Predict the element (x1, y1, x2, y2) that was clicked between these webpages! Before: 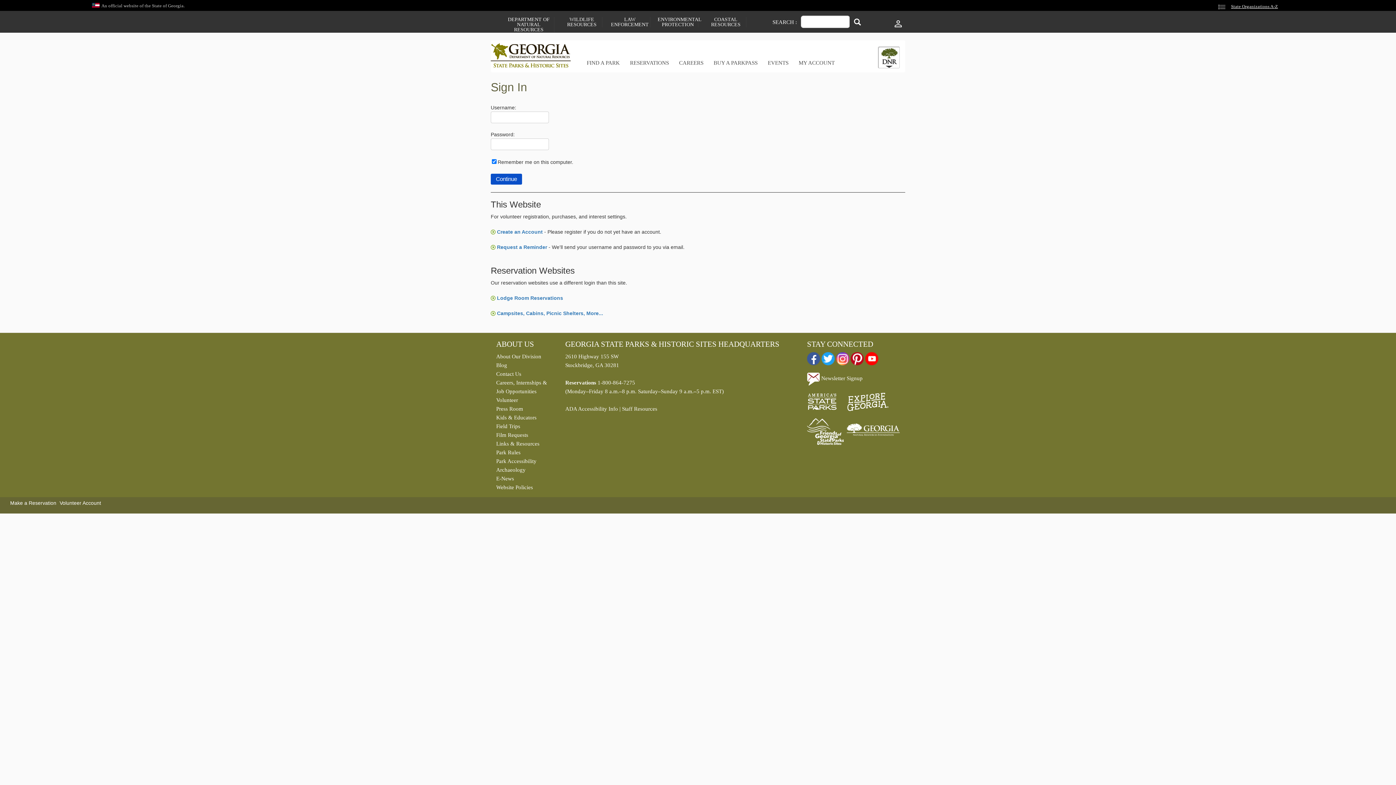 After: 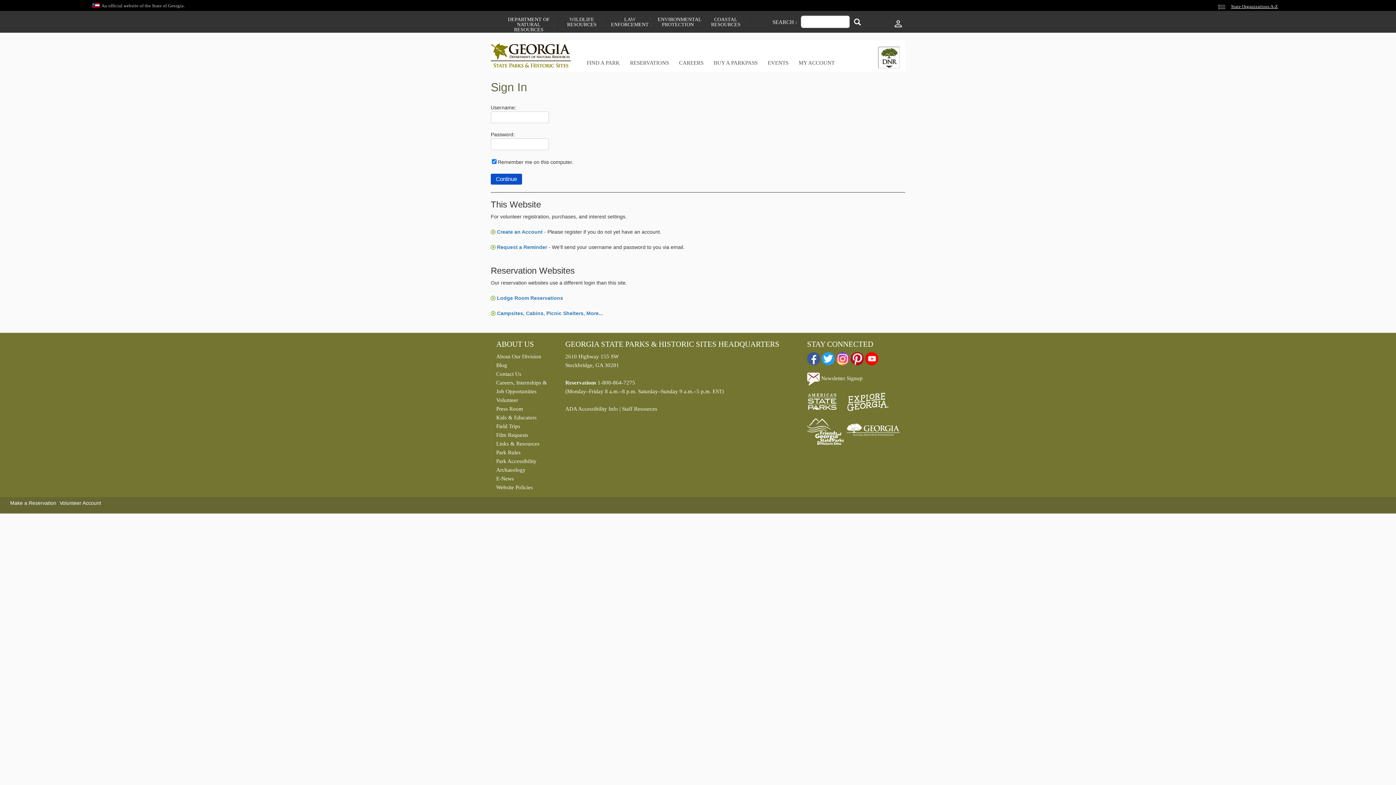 Action: bbox: (496, 456, 554, 465) label: Park Accessibility